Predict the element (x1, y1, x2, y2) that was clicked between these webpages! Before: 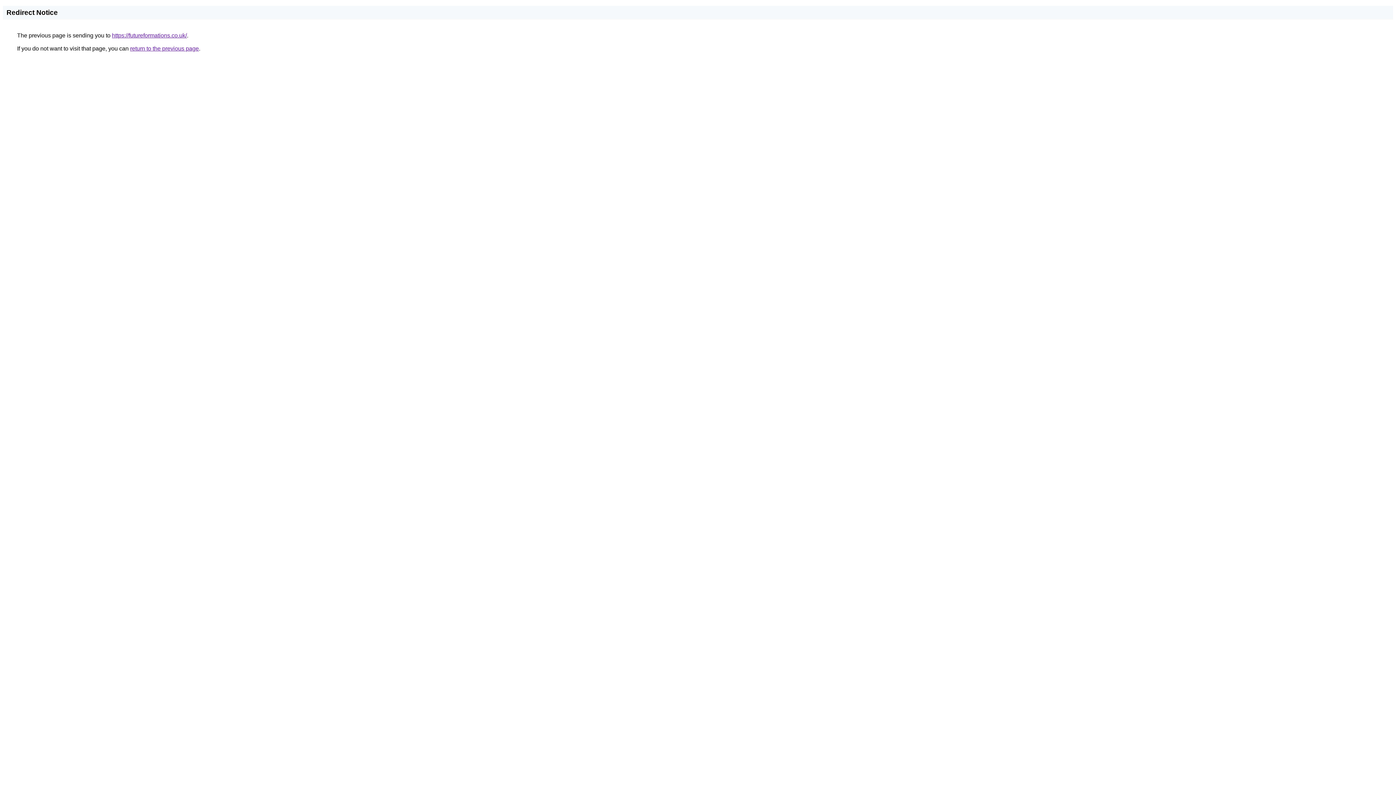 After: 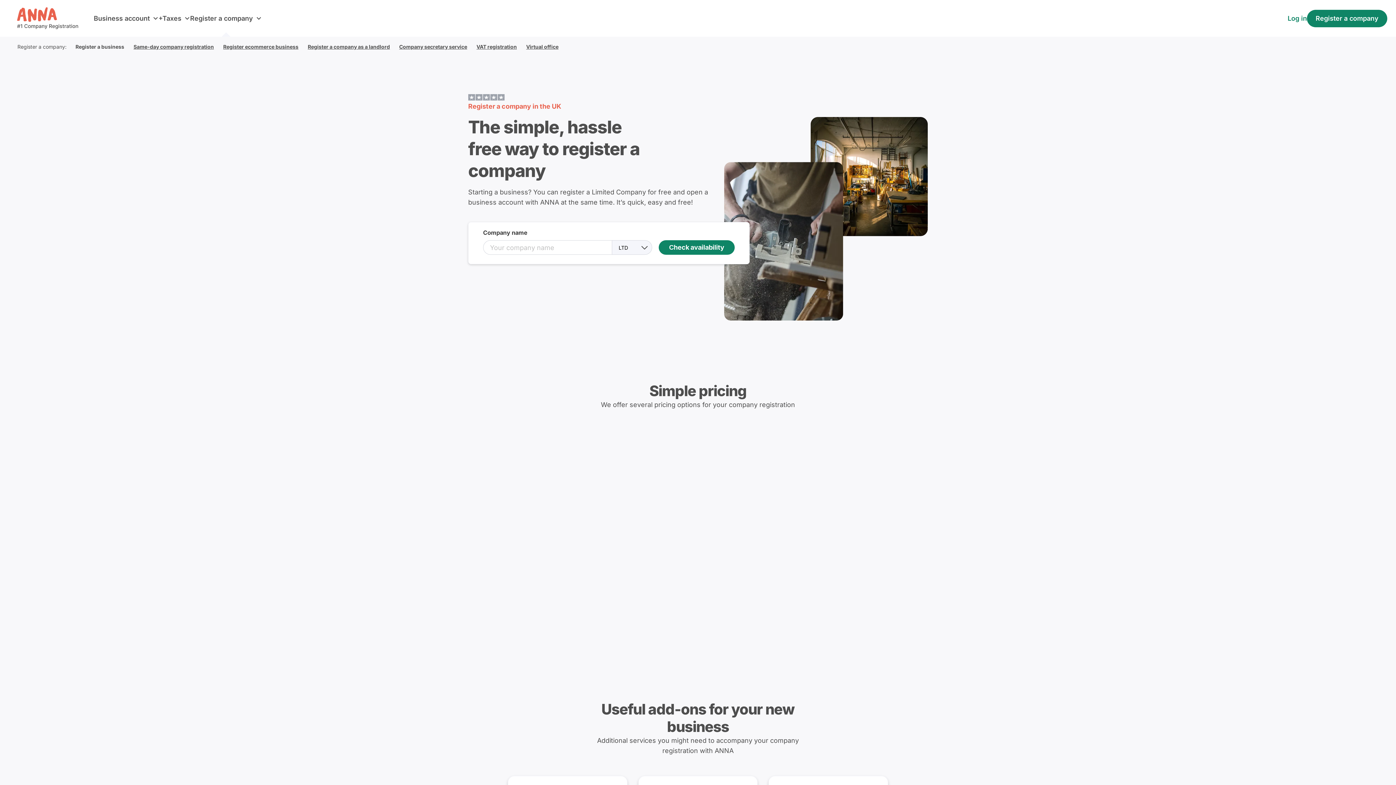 Action: bbox: (112, 32, 186, 38) label: https://futureformations.co.uk/